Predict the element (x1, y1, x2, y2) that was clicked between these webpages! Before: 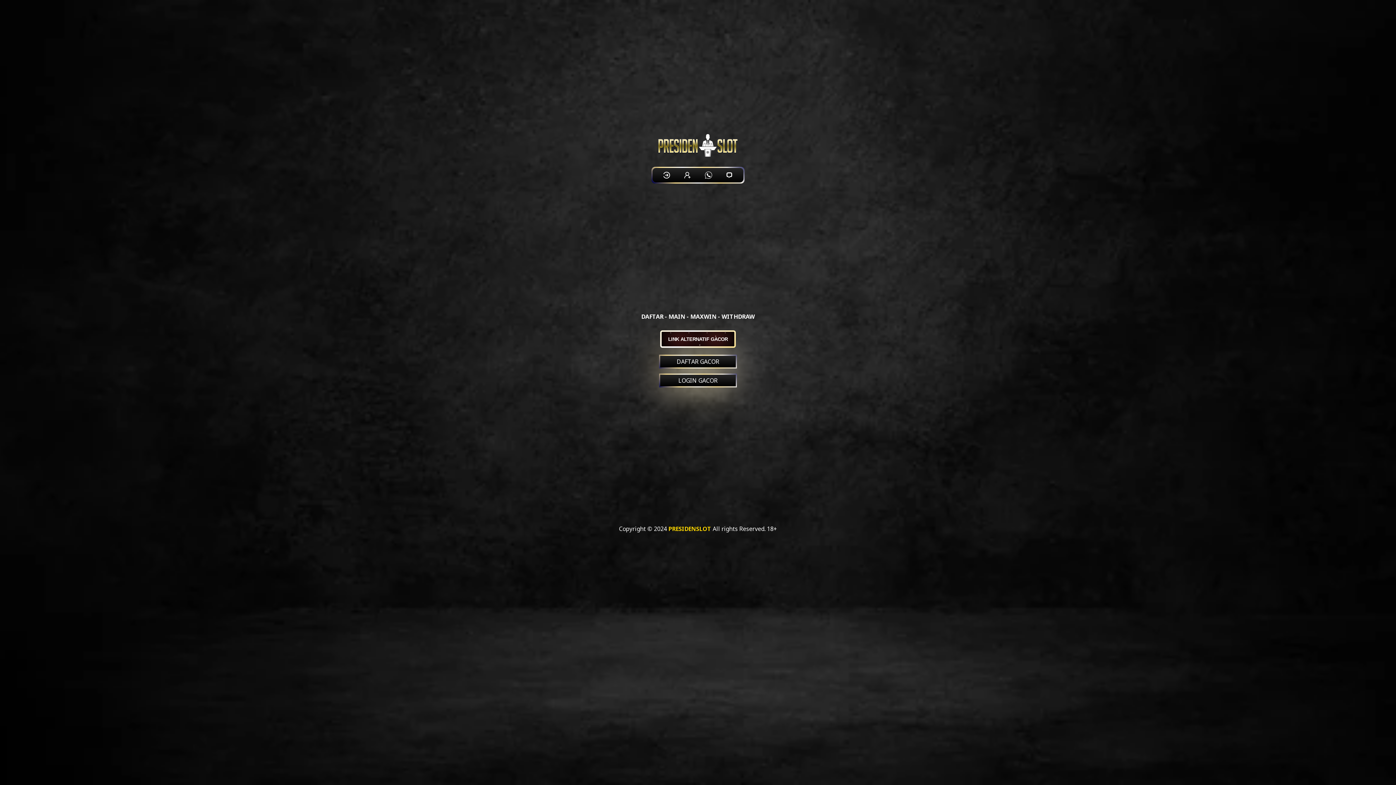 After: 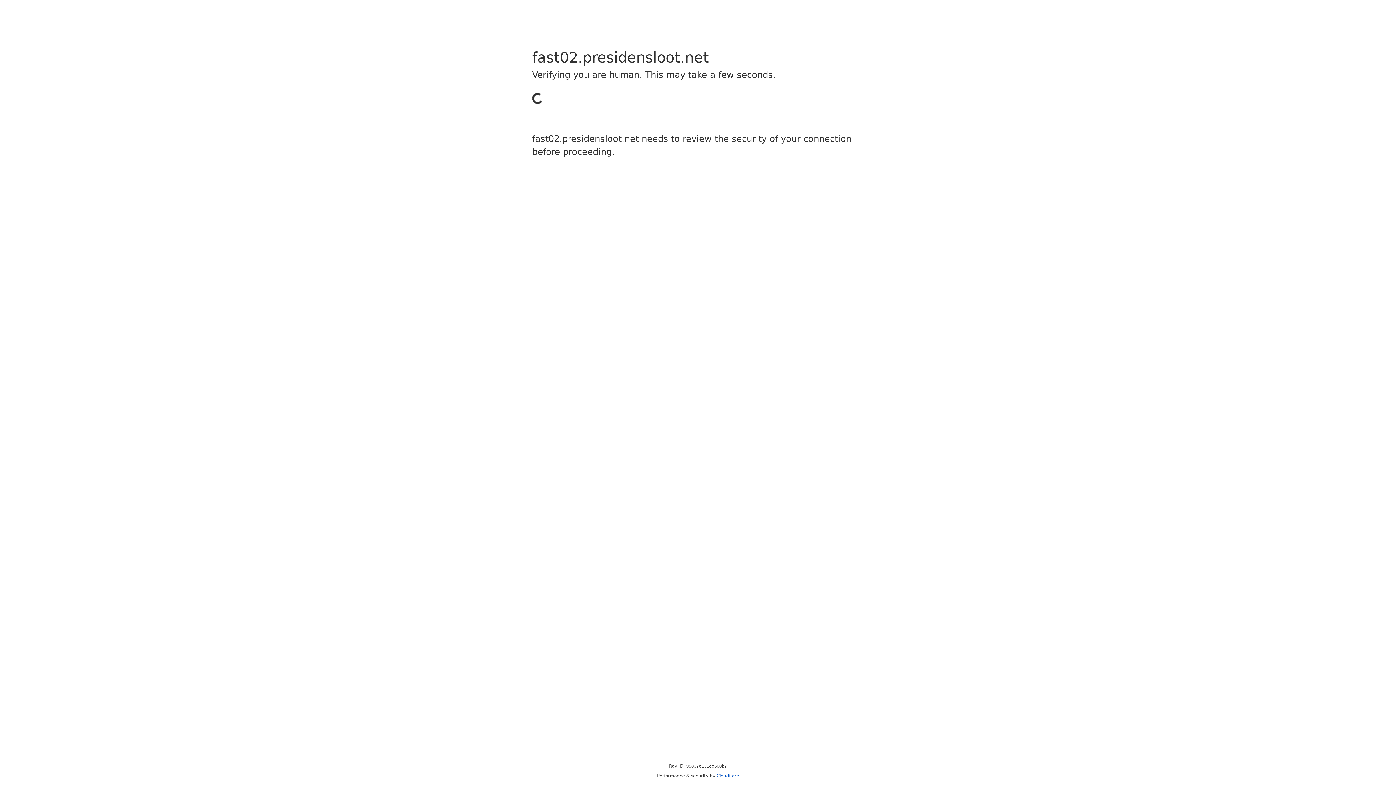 Action: bbox: (680, 167, 695, 182)